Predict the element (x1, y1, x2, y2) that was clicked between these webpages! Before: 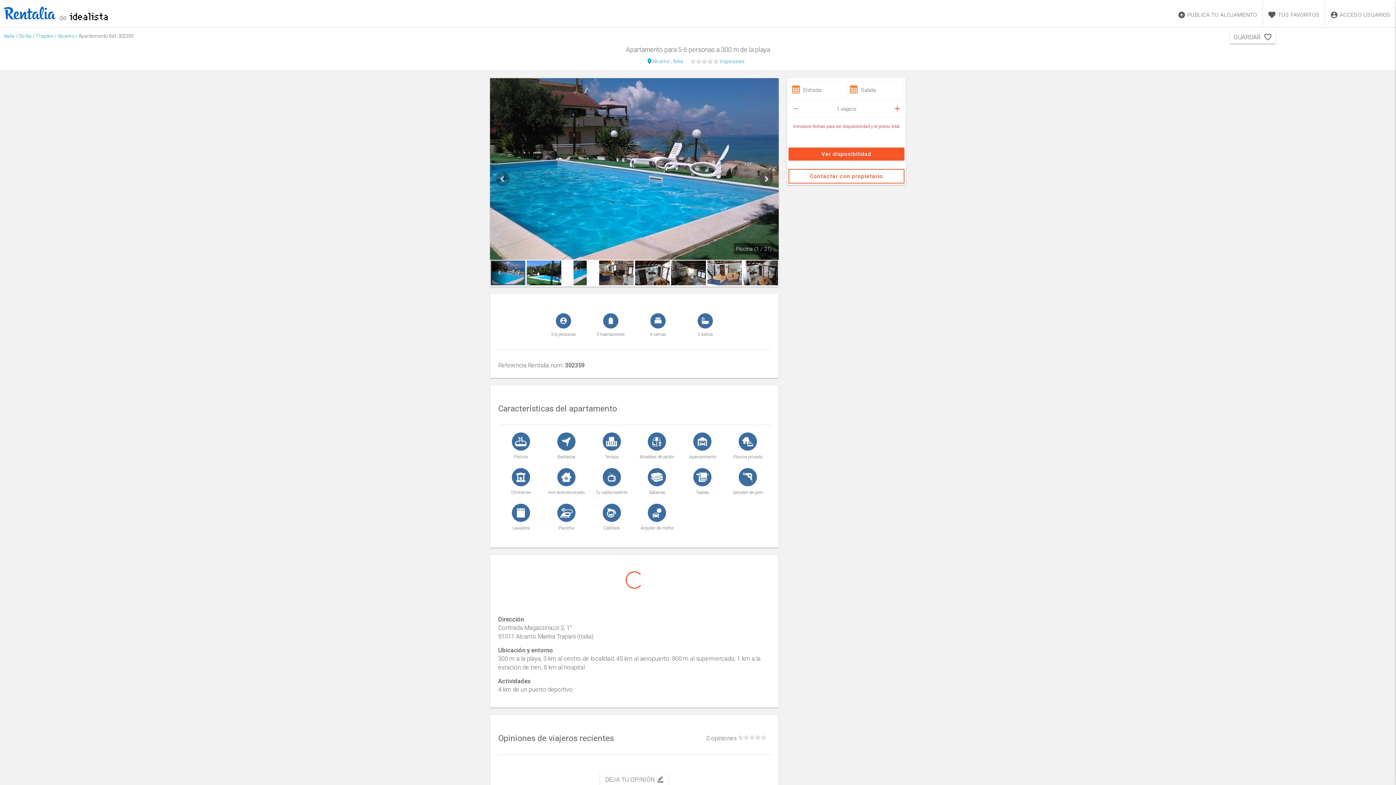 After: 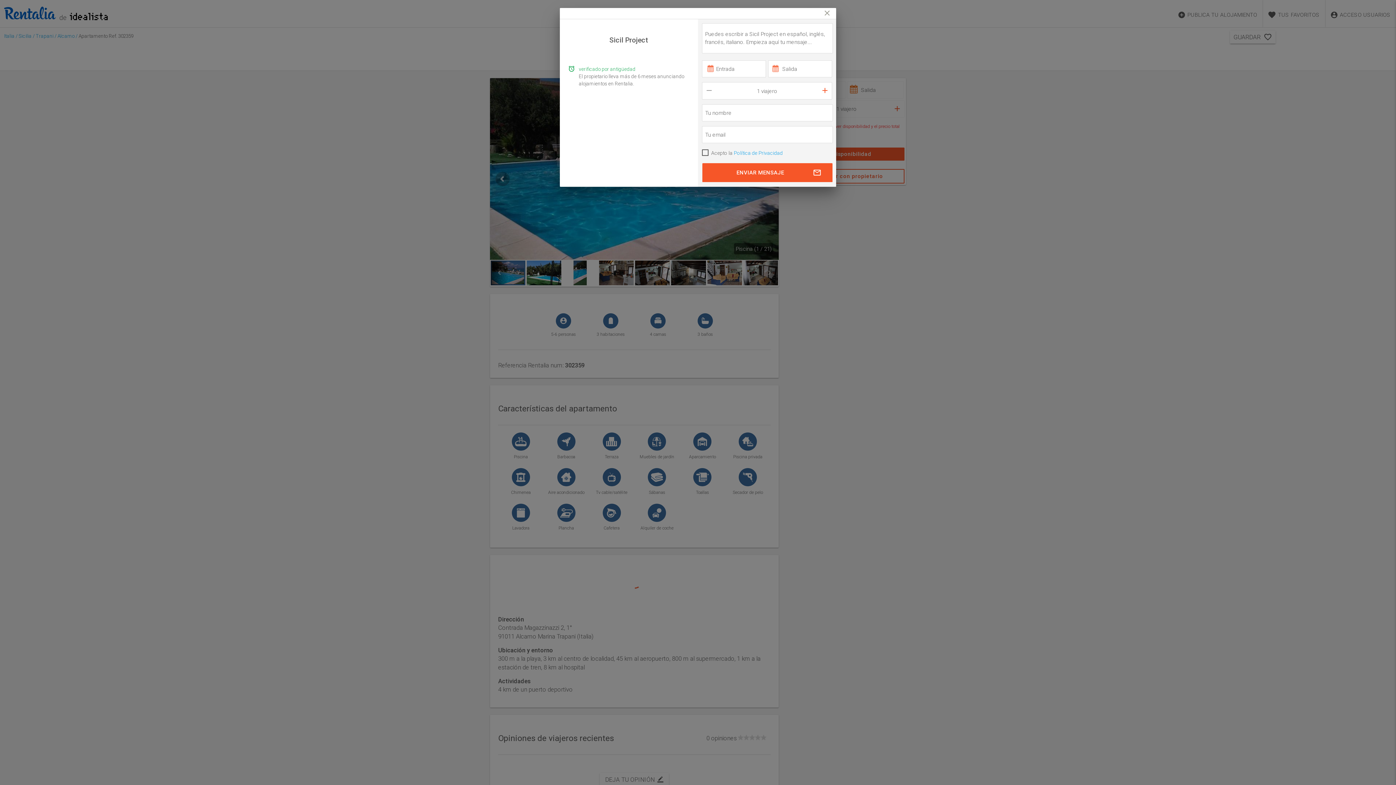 Action: label: Contactar con propietario bbox: (788, 168, 904, 183)